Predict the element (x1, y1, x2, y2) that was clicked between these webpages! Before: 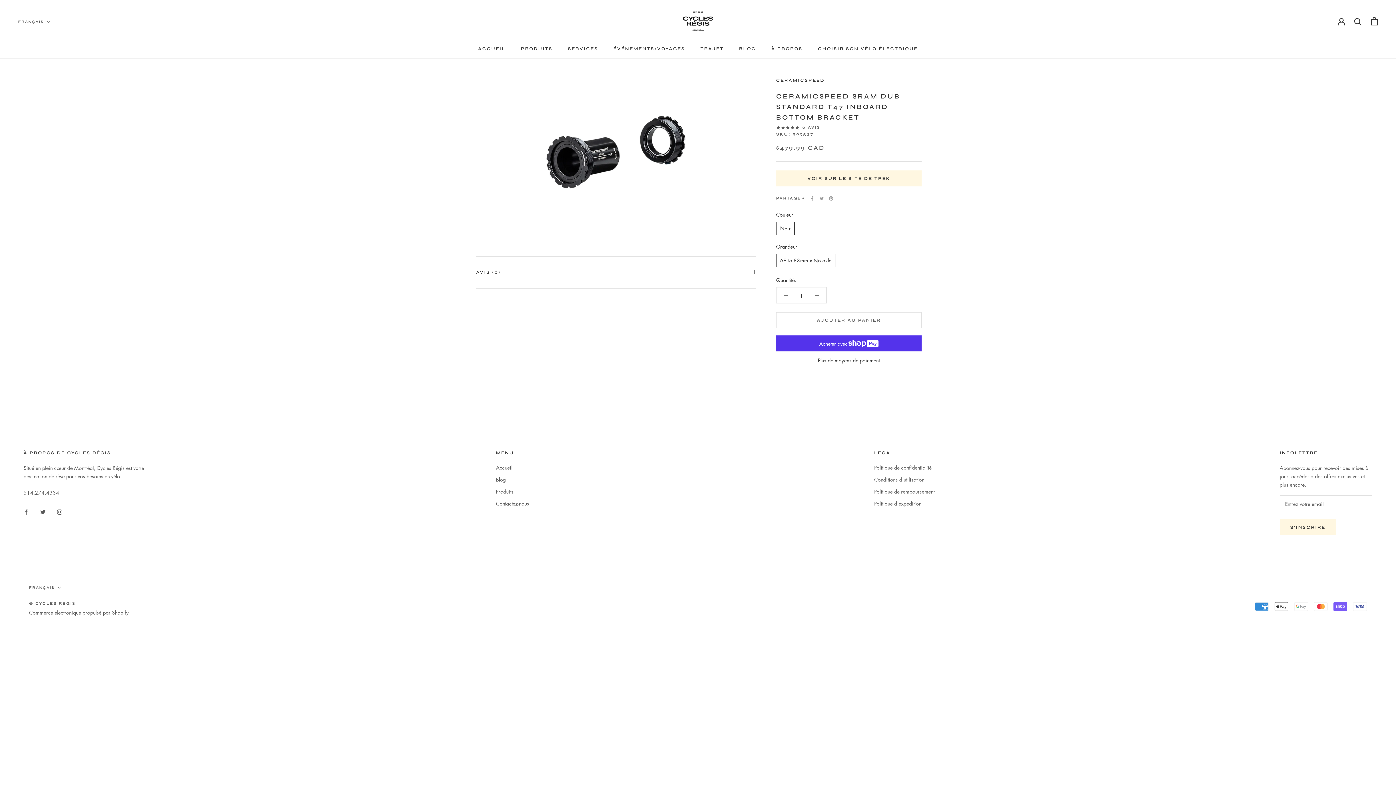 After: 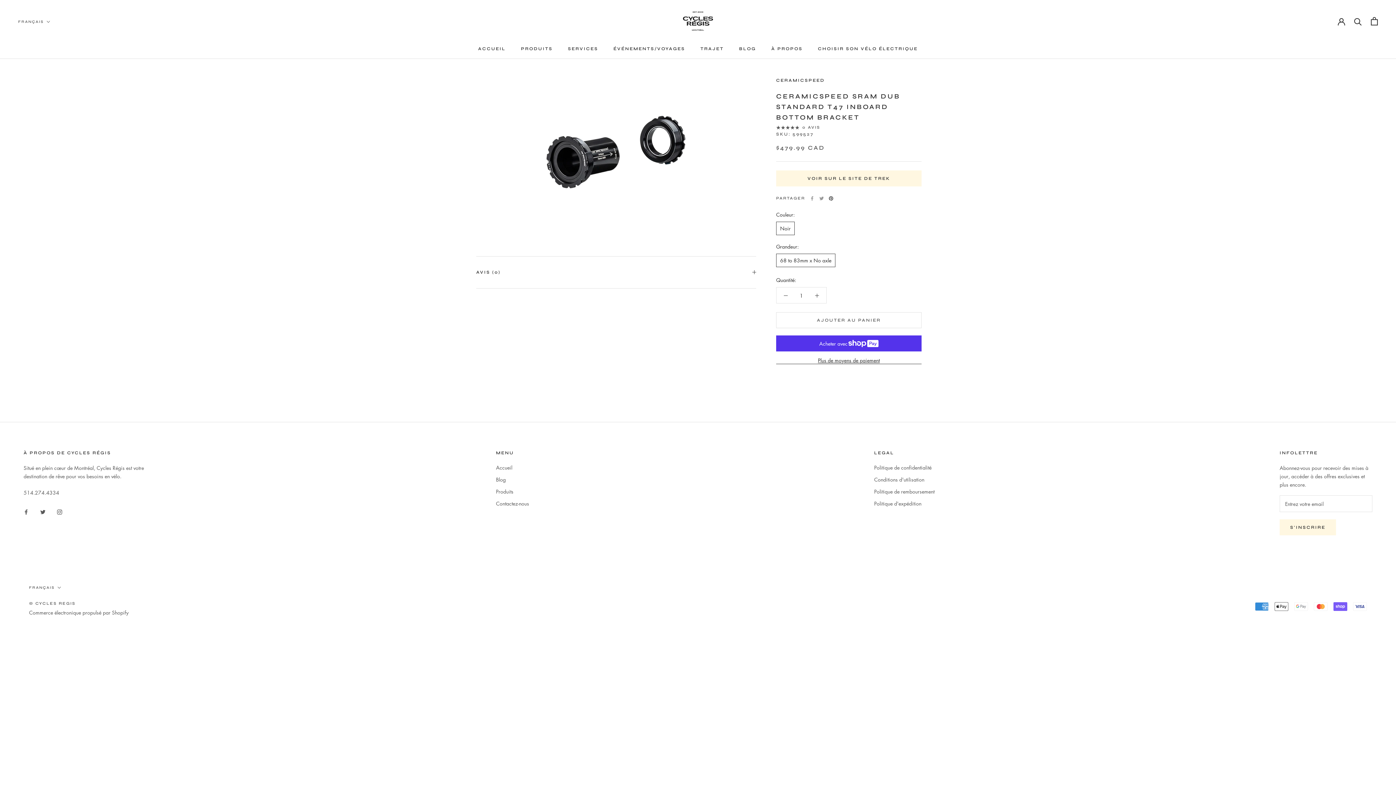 Action: bbox: (828, 196, 833, 200) label: Pinterest